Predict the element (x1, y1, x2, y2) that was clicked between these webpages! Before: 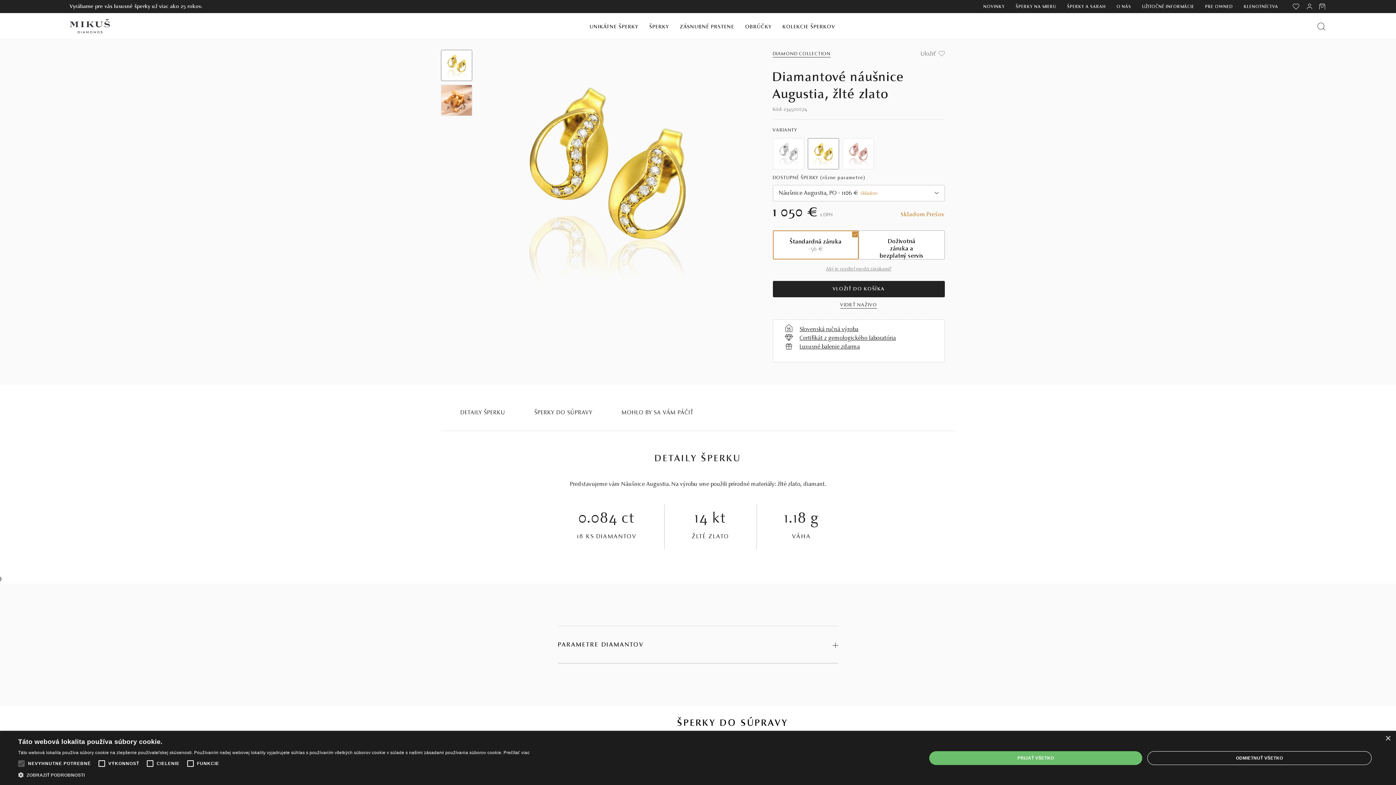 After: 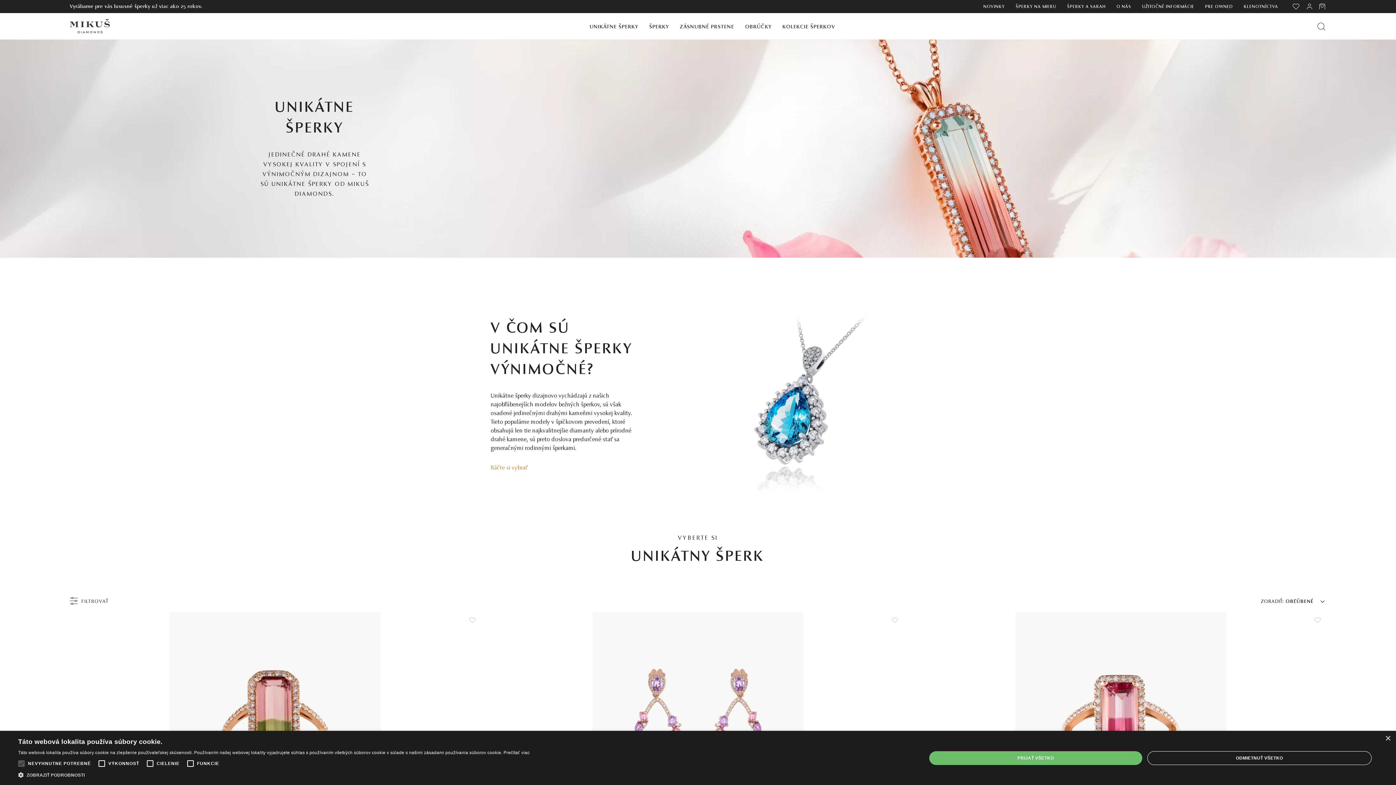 Action: label: UNIKÁTNE ŠPERKY bbox: (584, 21, 644, 31)